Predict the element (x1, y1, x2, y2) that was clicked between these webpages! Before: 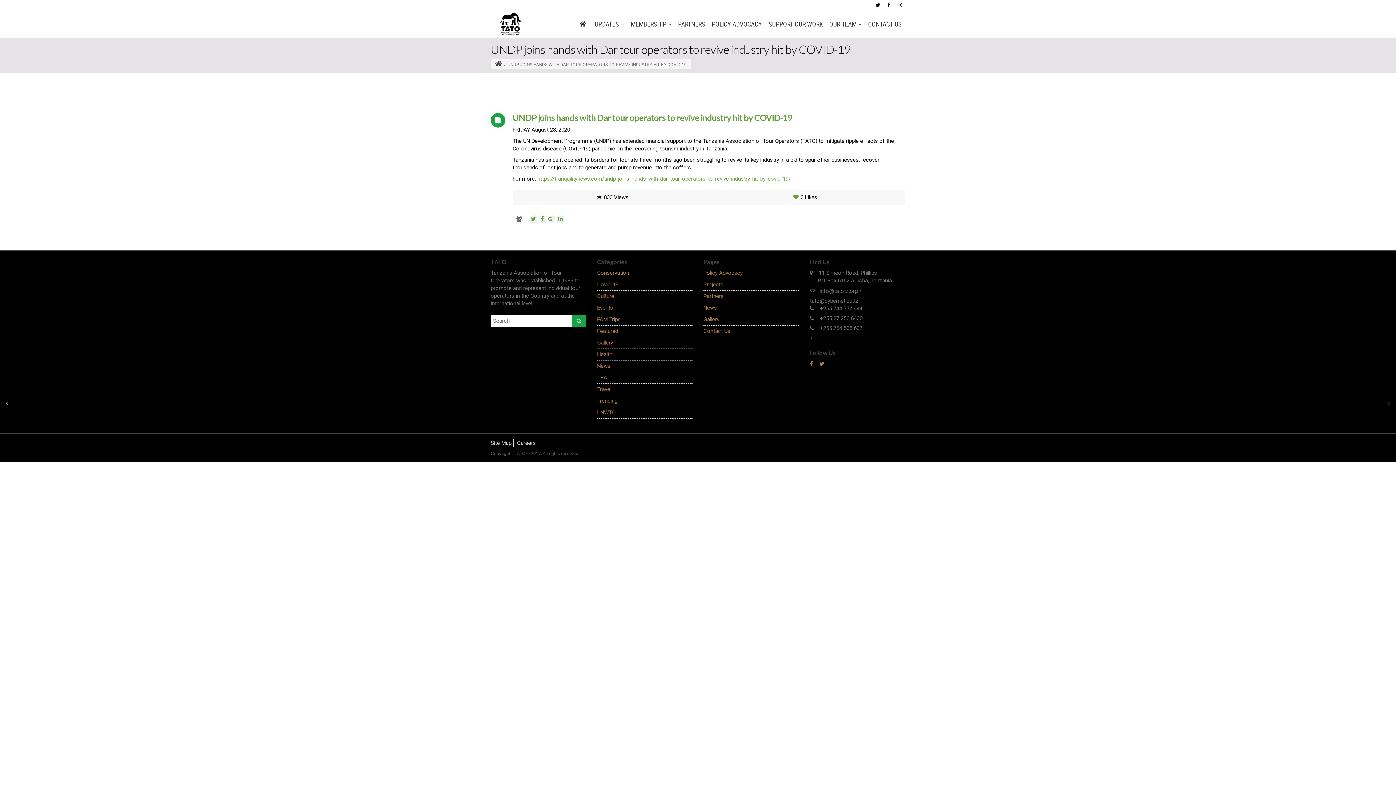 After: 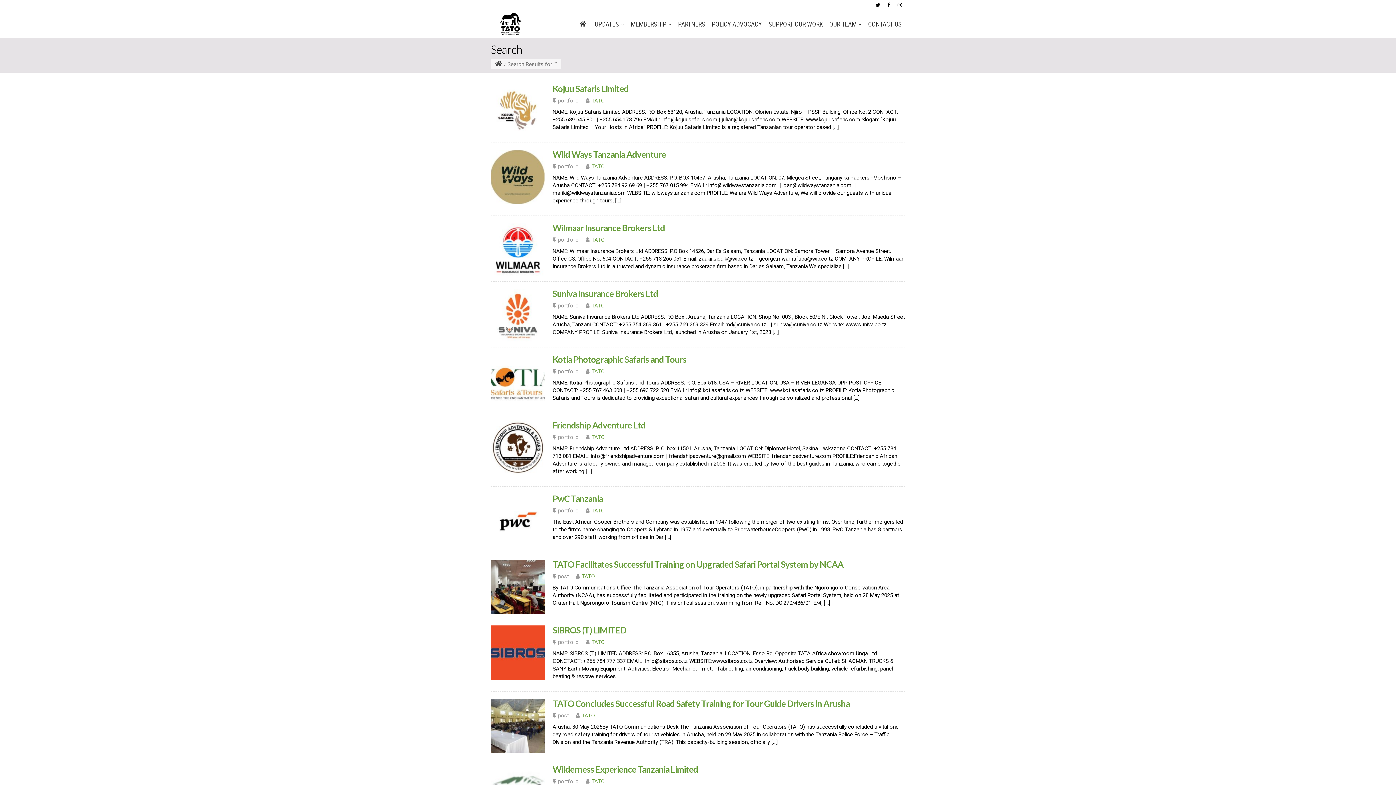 Action: bbox: (571, 314, 586, 327)